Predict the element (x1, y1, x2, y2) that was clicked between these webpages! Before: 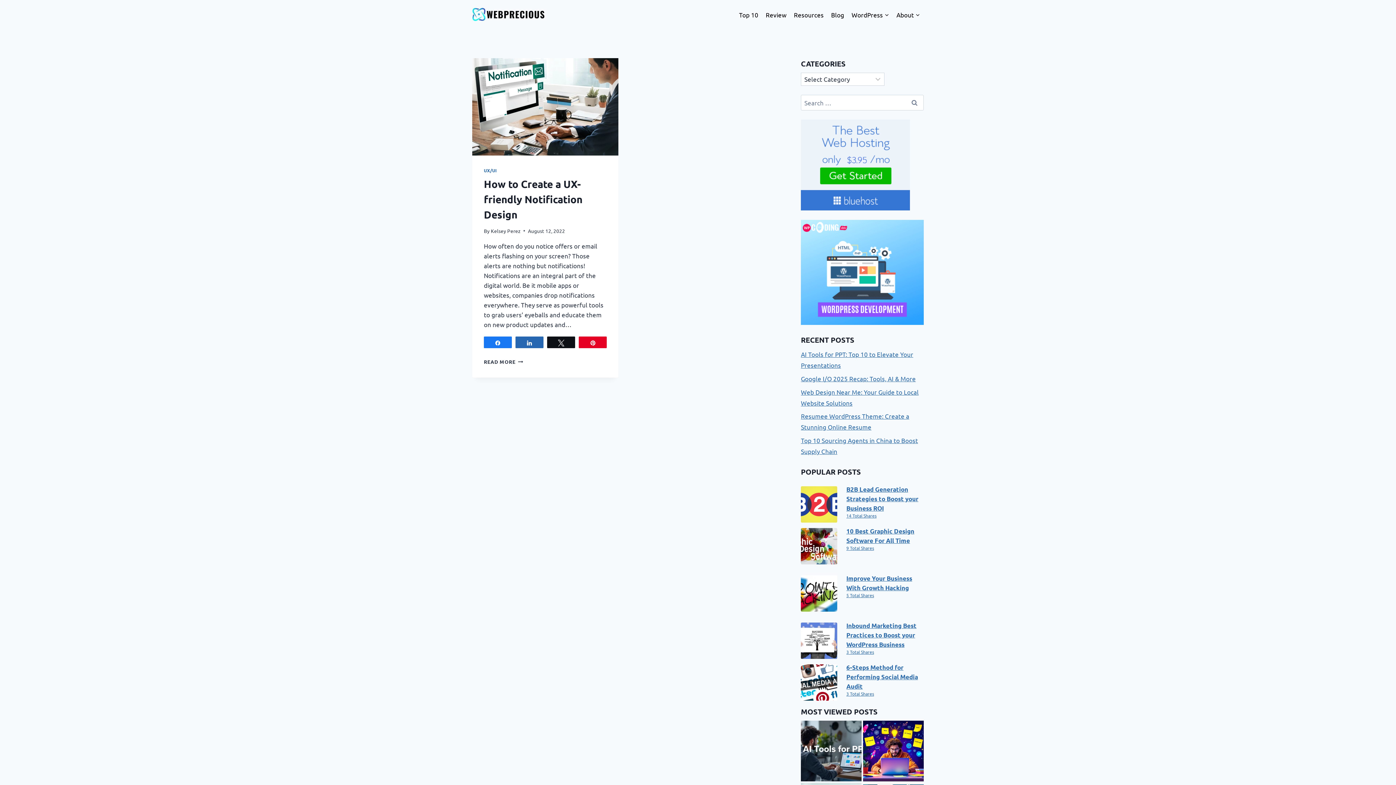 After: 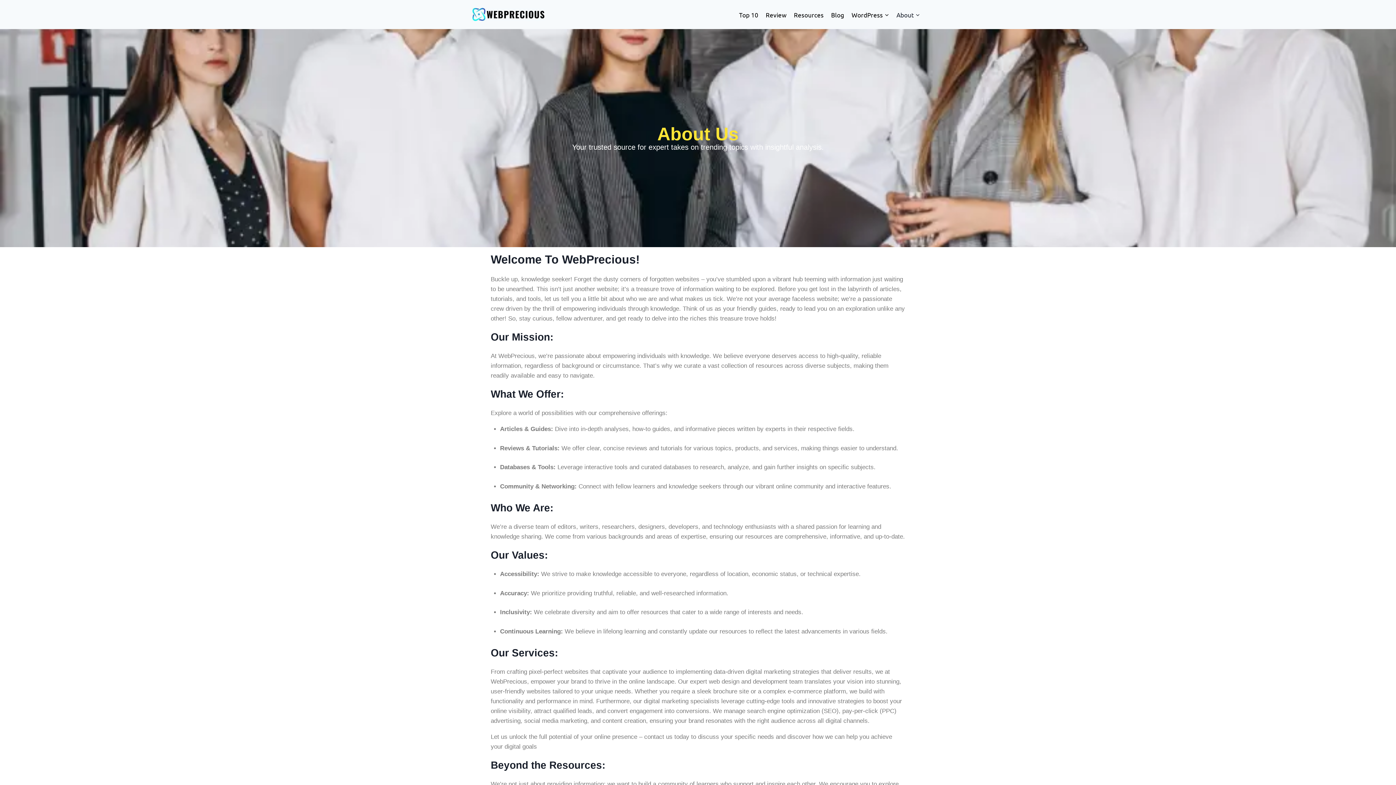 Action: label: About bbox: (892, 5, 924, 23)